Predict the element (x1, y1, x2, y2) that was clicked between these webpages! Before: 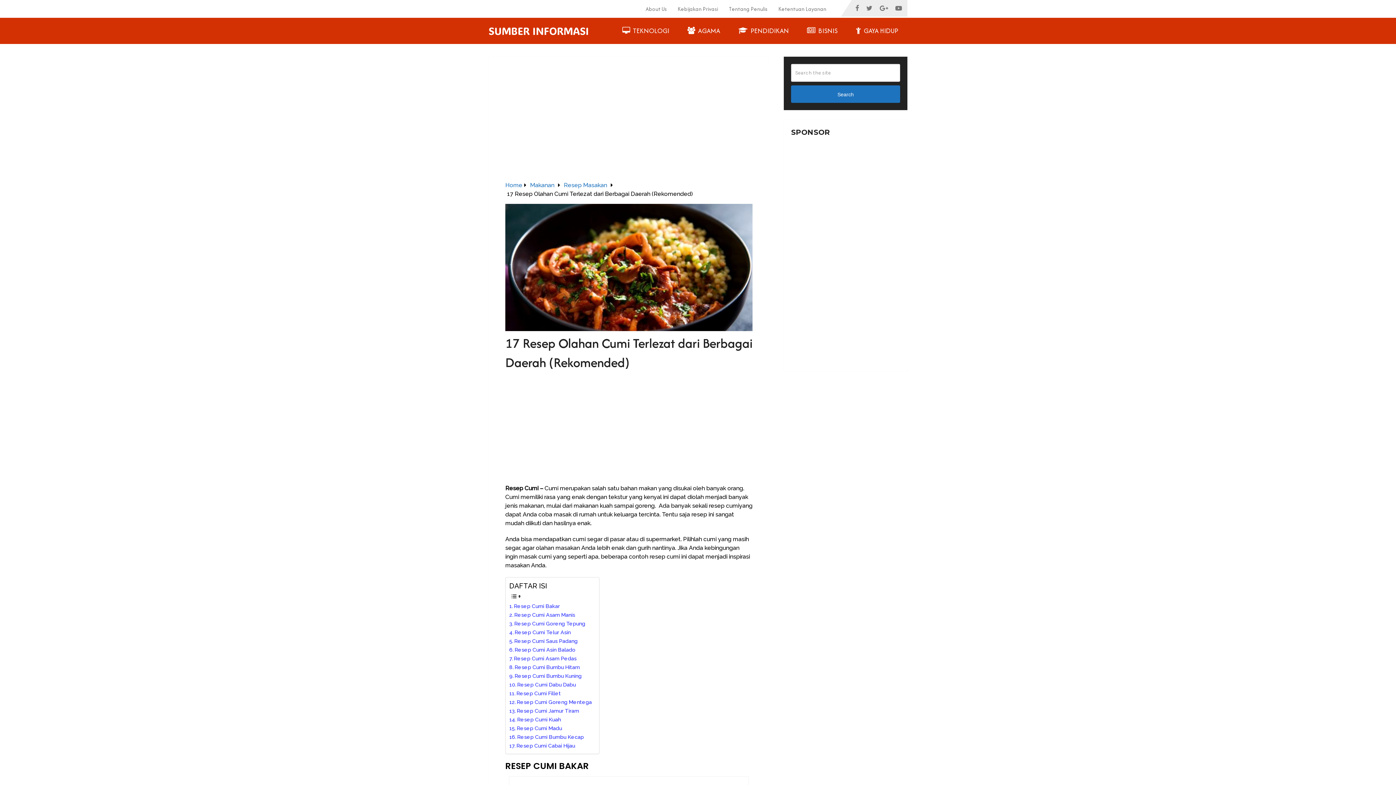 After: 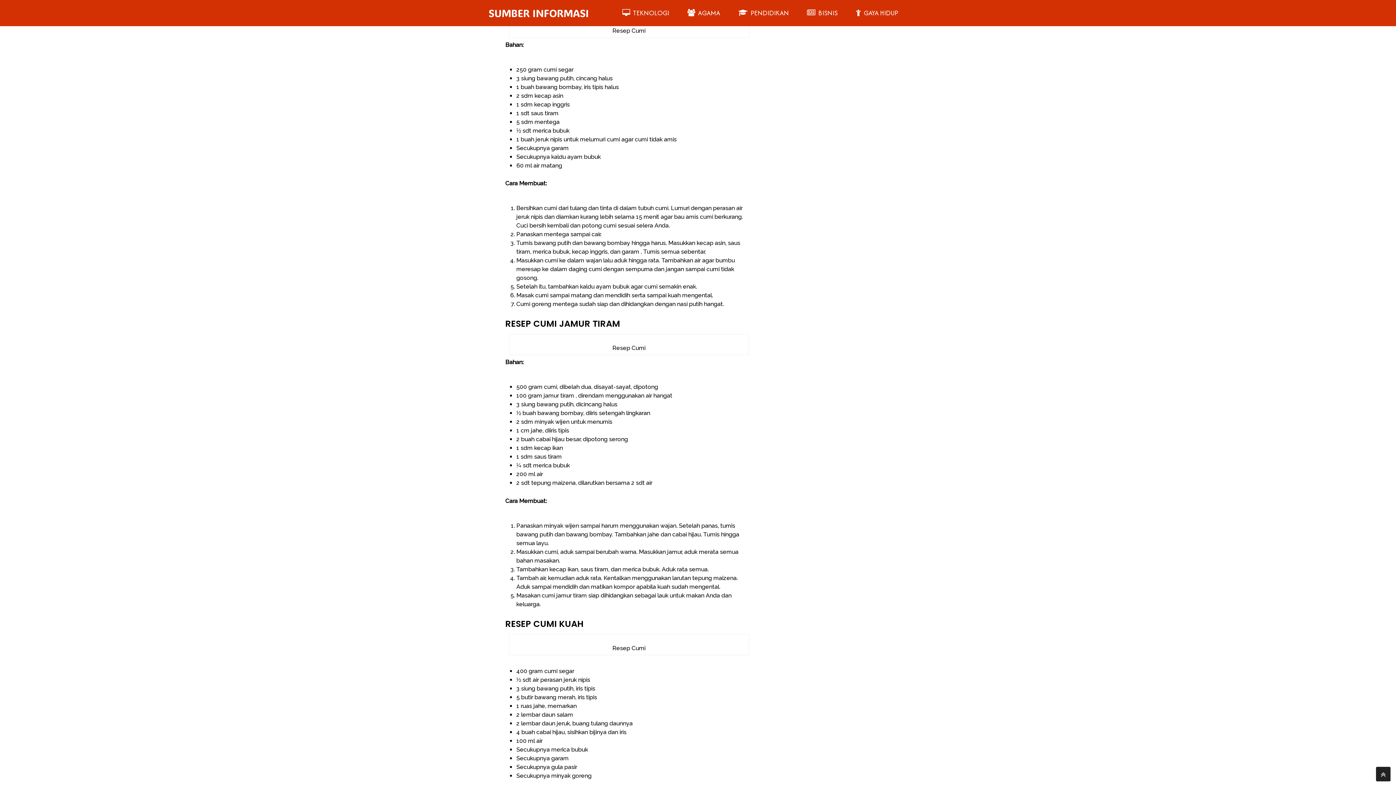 Action: label: Resep Cumi Goreng Mentega bbox: (509, 698, 591, 706)